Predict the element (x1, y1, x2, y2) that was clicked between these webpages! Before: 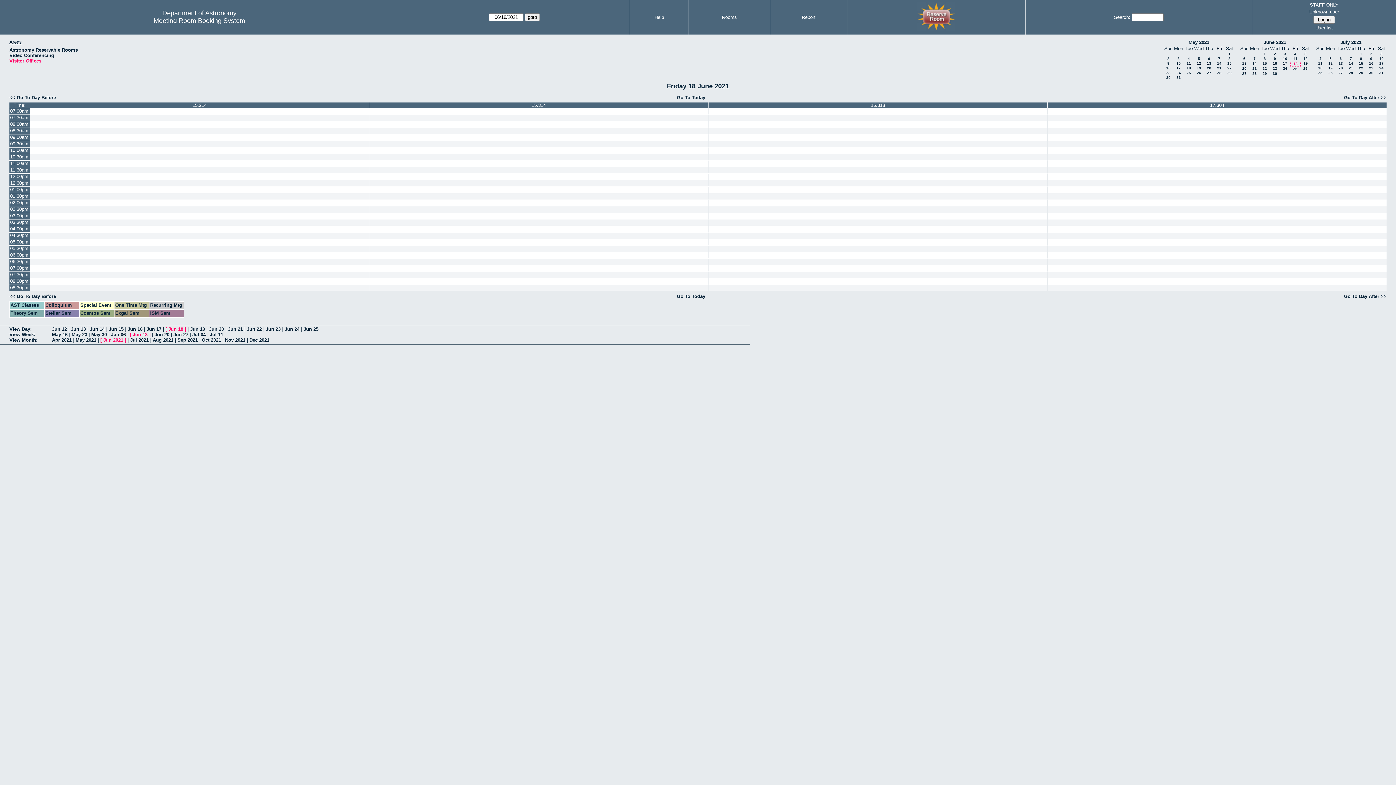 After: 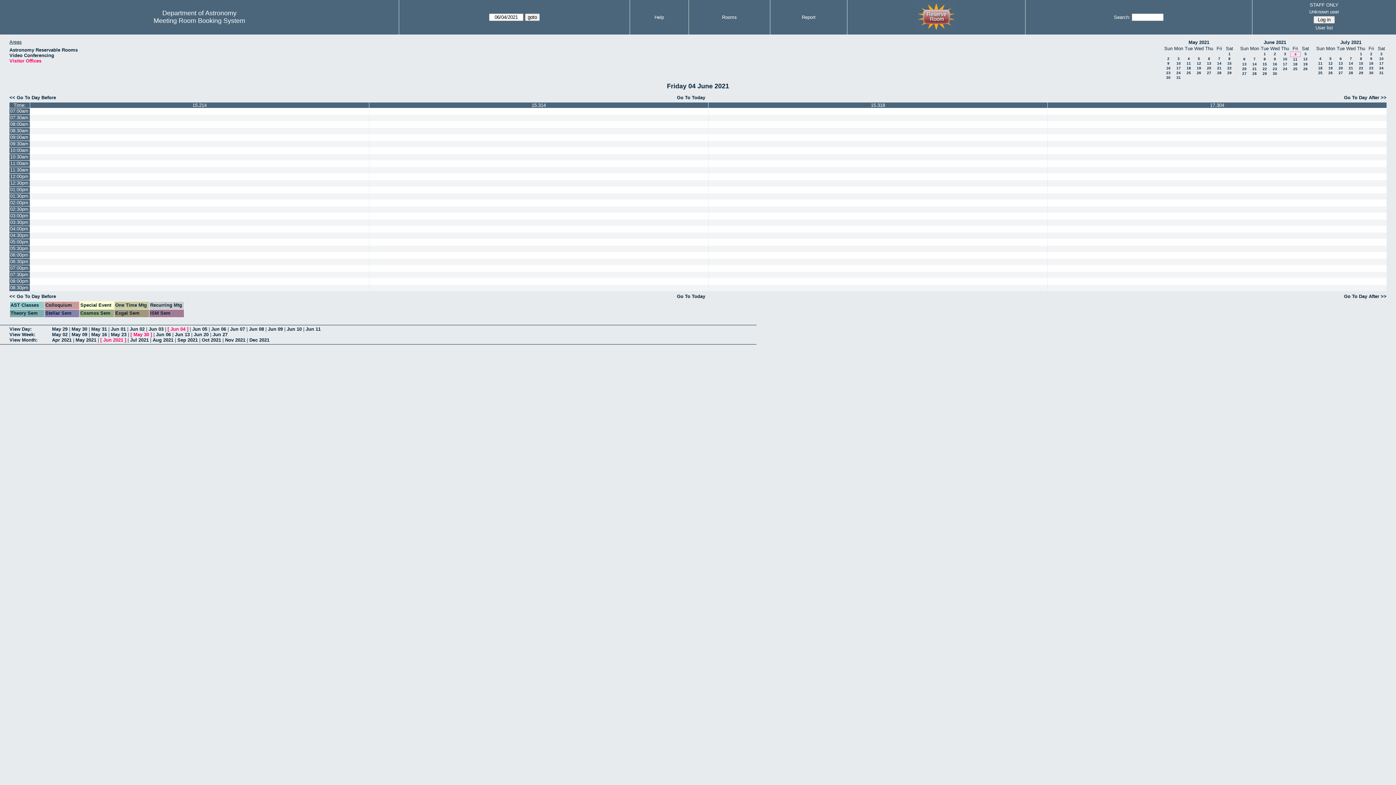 Action: label: 4 bbox: (1294, 52, 1296, 56)